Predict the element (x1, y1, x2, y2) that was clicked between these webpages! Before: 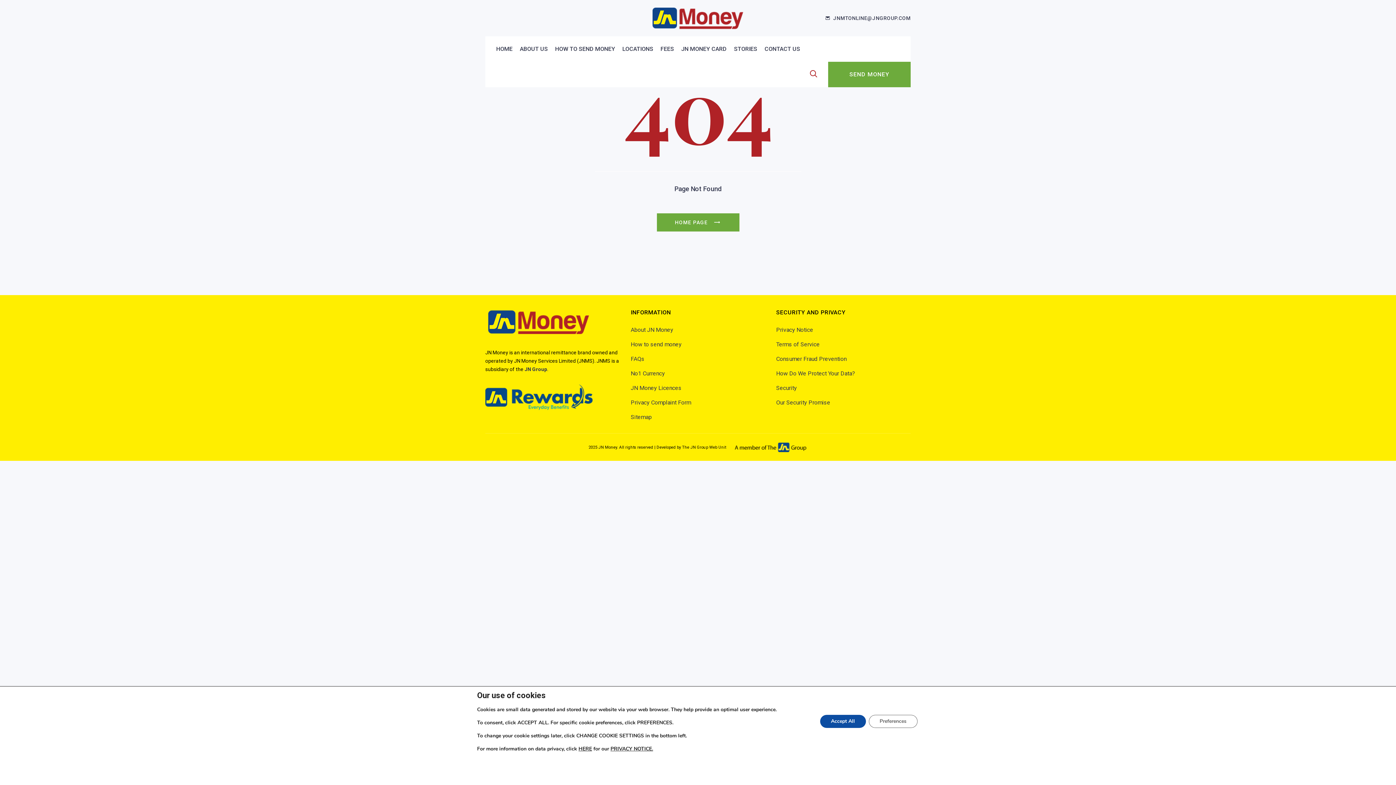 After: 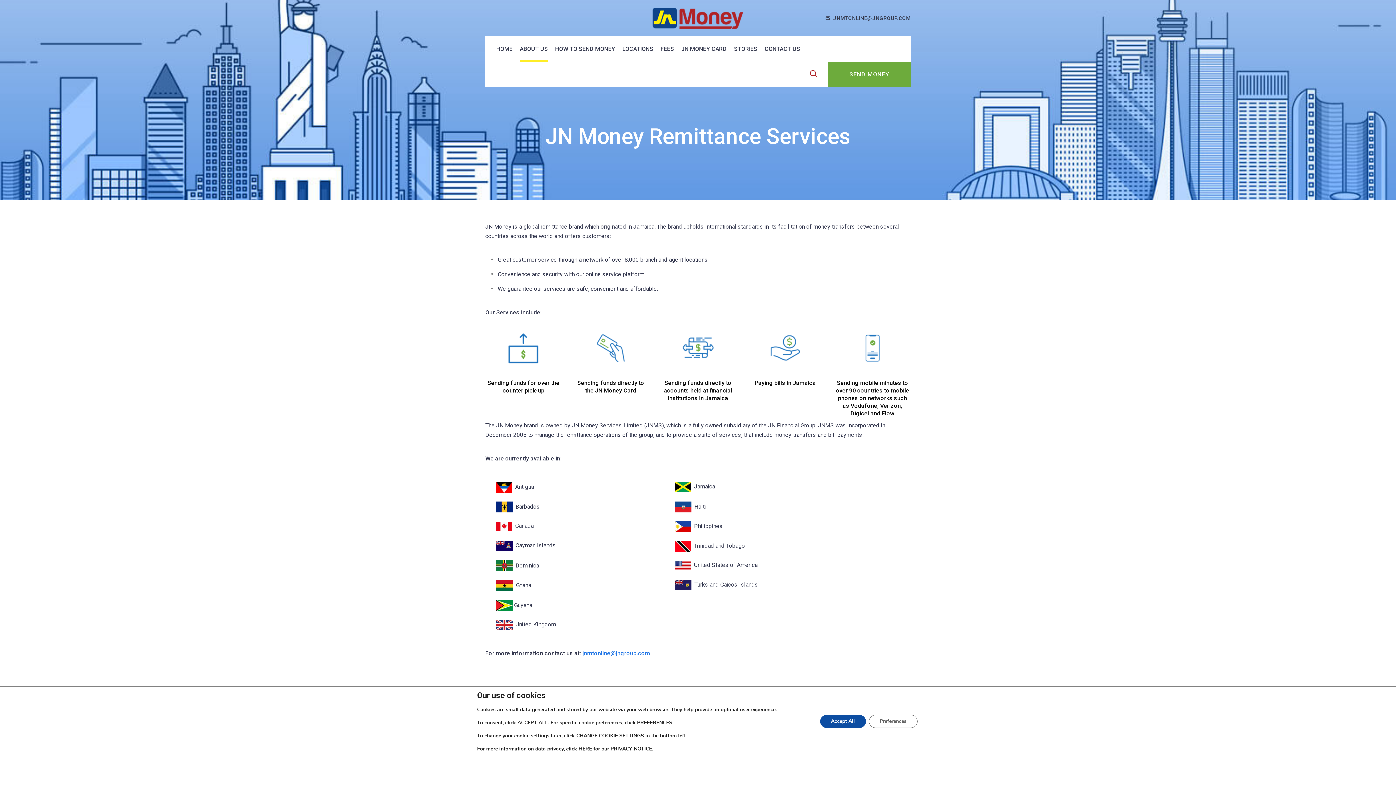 Action: label: ABOUT US bbox: (520, 36, 548, 61)